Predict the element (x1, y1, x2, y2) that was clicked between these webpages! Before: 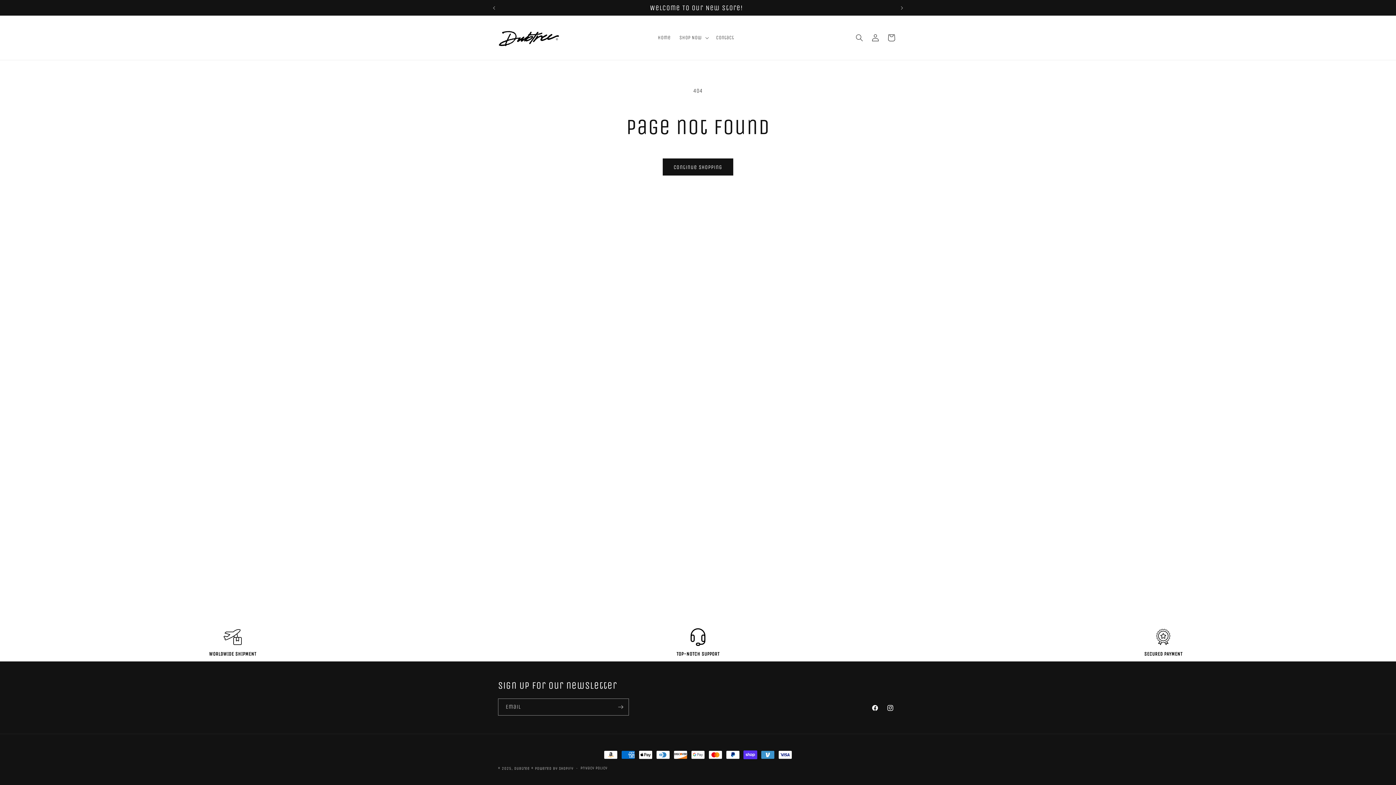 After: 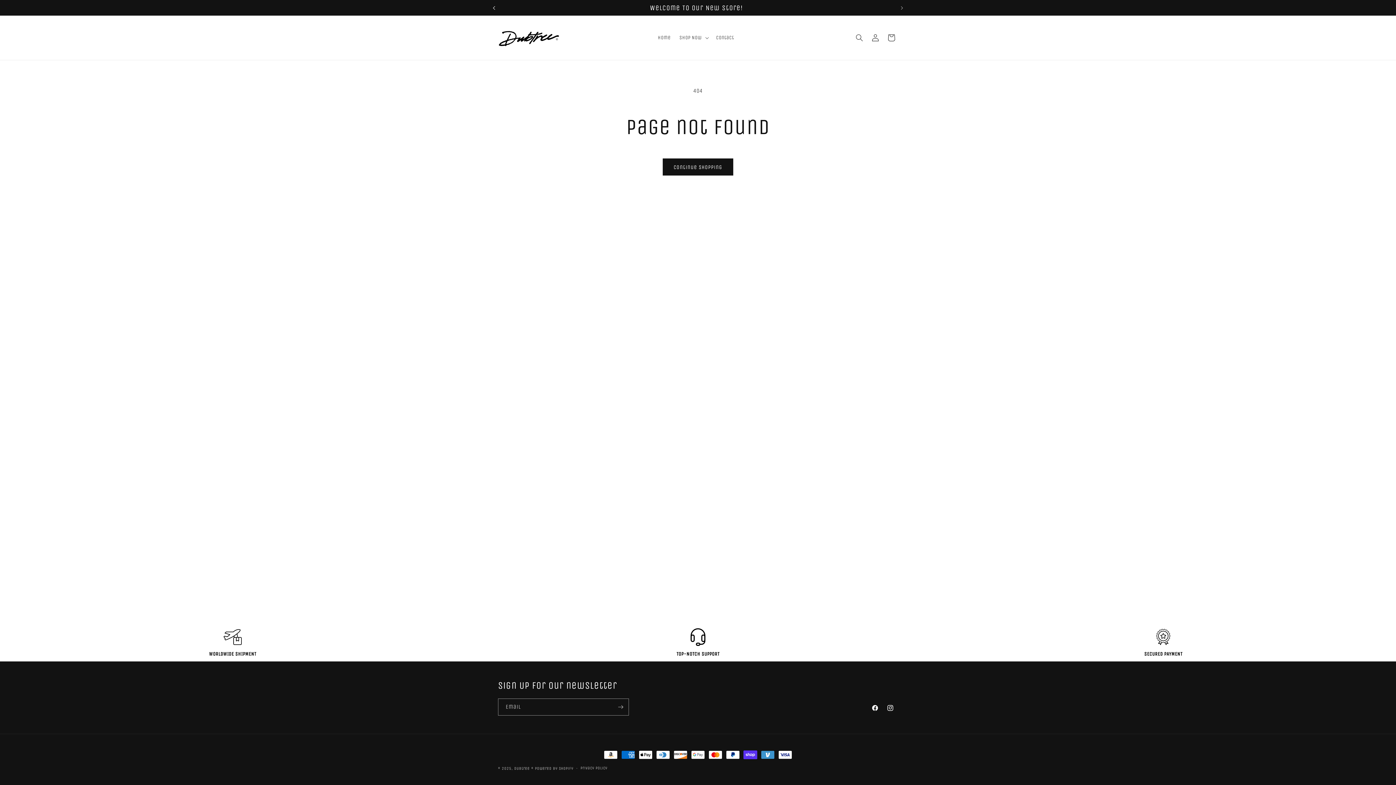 Action: label: Previous announcement bbox: (486, 0, 502, 14)